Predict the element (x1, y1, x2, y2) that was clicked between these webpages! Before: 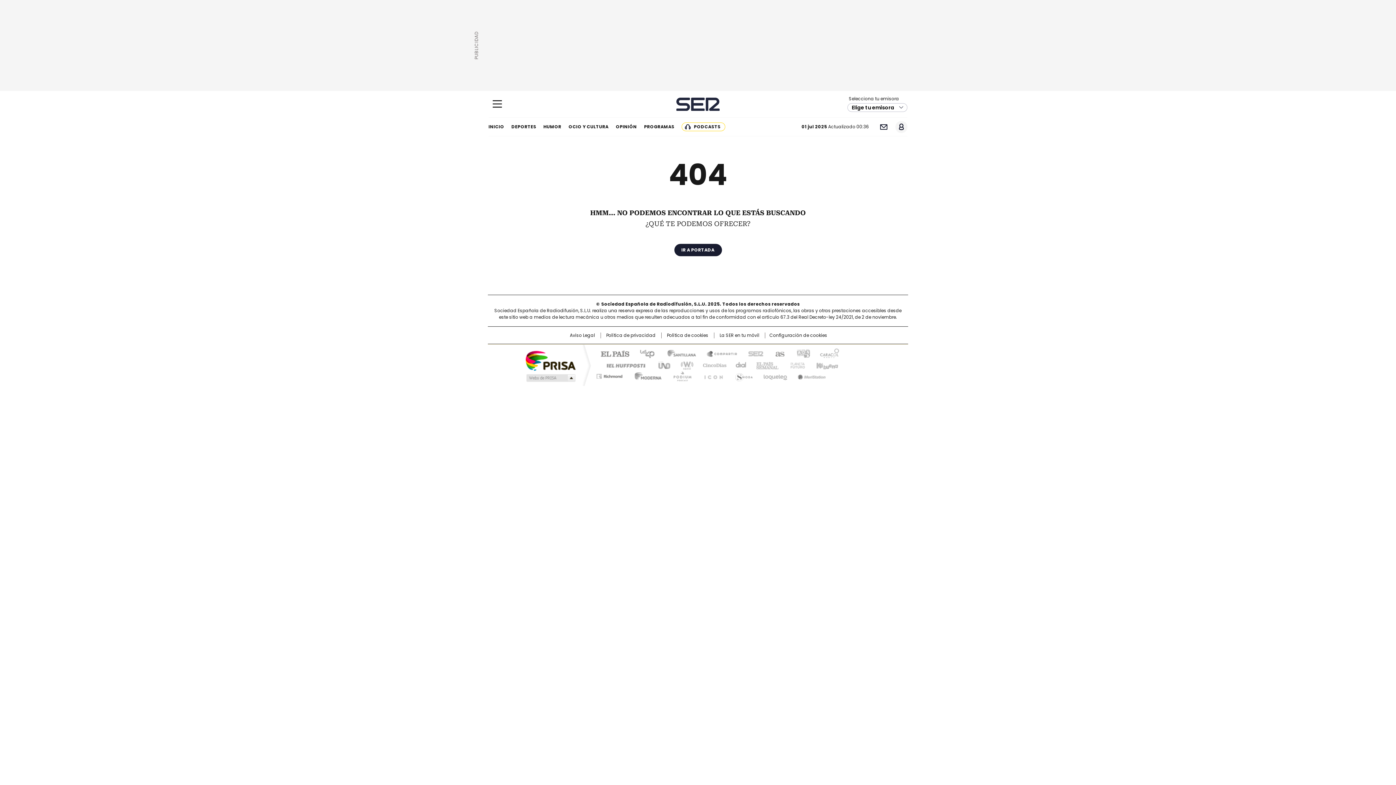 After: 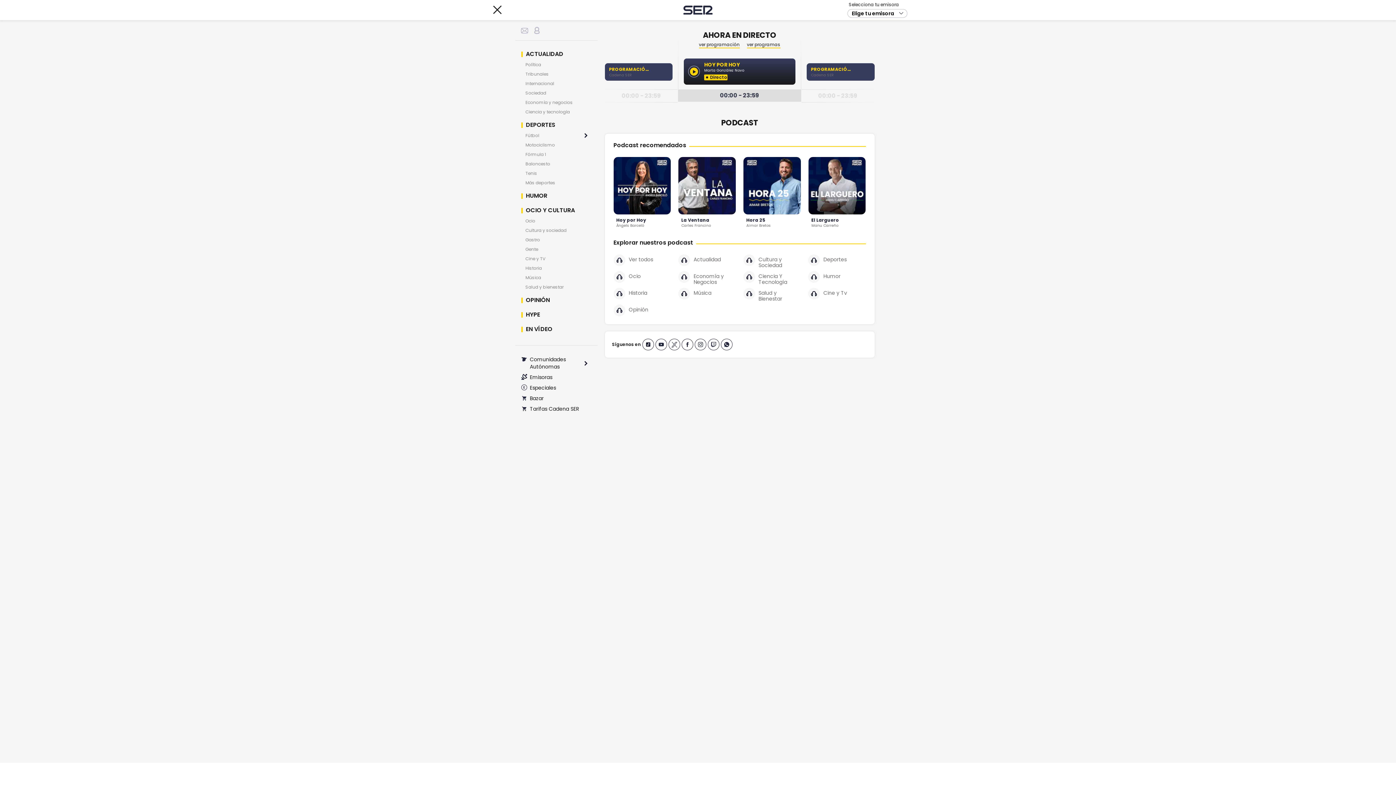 Action: label: Mostrar Menú bbox: (488, 93, 506, 114)